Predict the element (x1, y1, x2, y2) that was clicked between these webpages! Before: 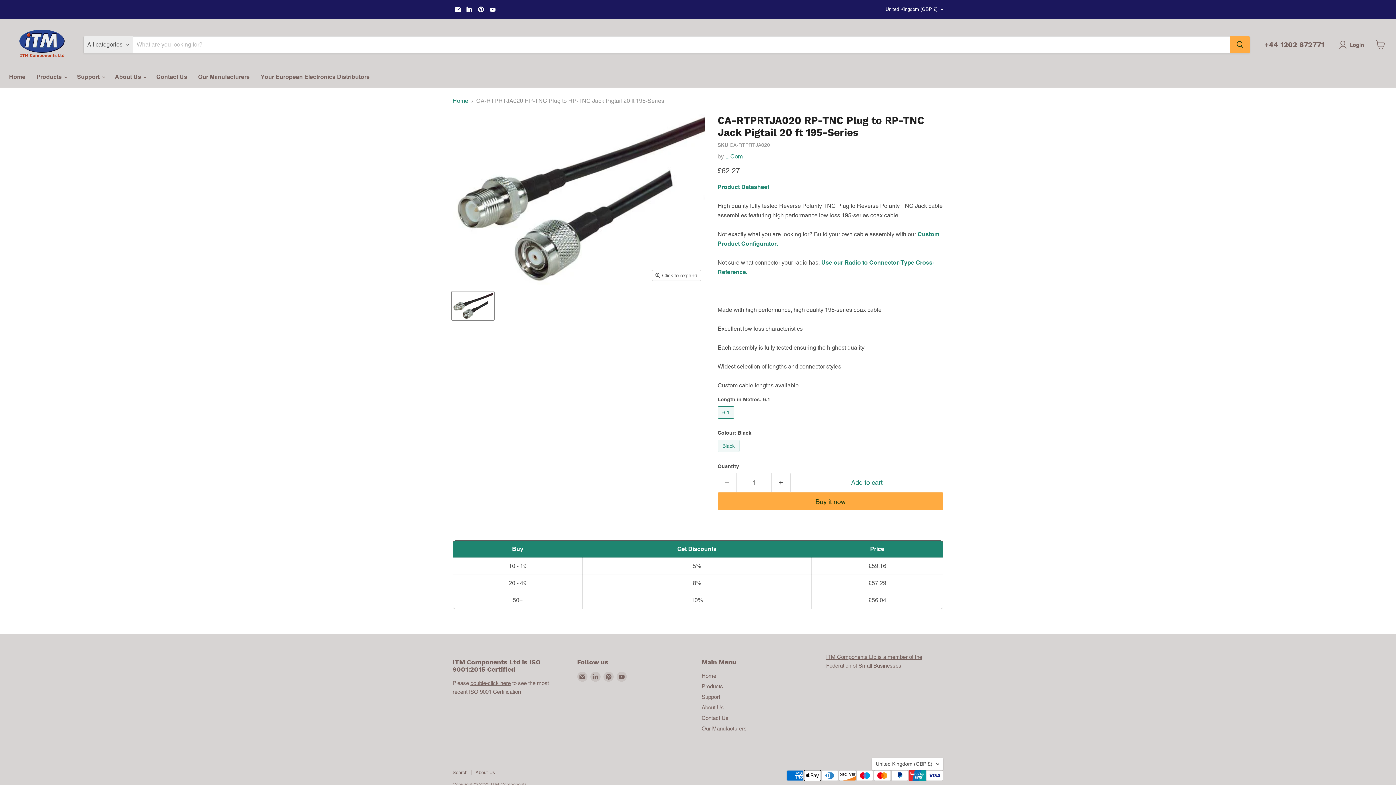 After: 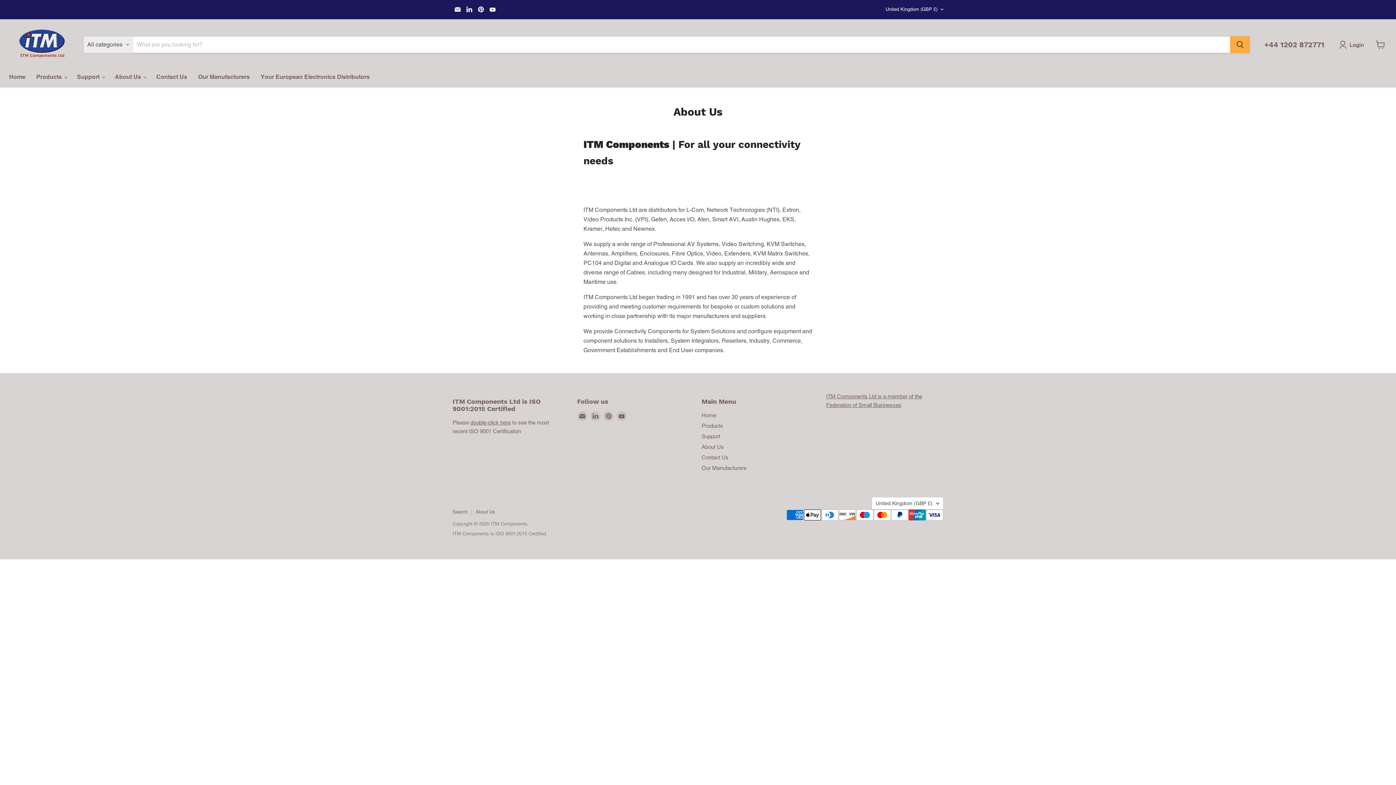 Action: label: About Us bbox: (701, 704, 724, 710)